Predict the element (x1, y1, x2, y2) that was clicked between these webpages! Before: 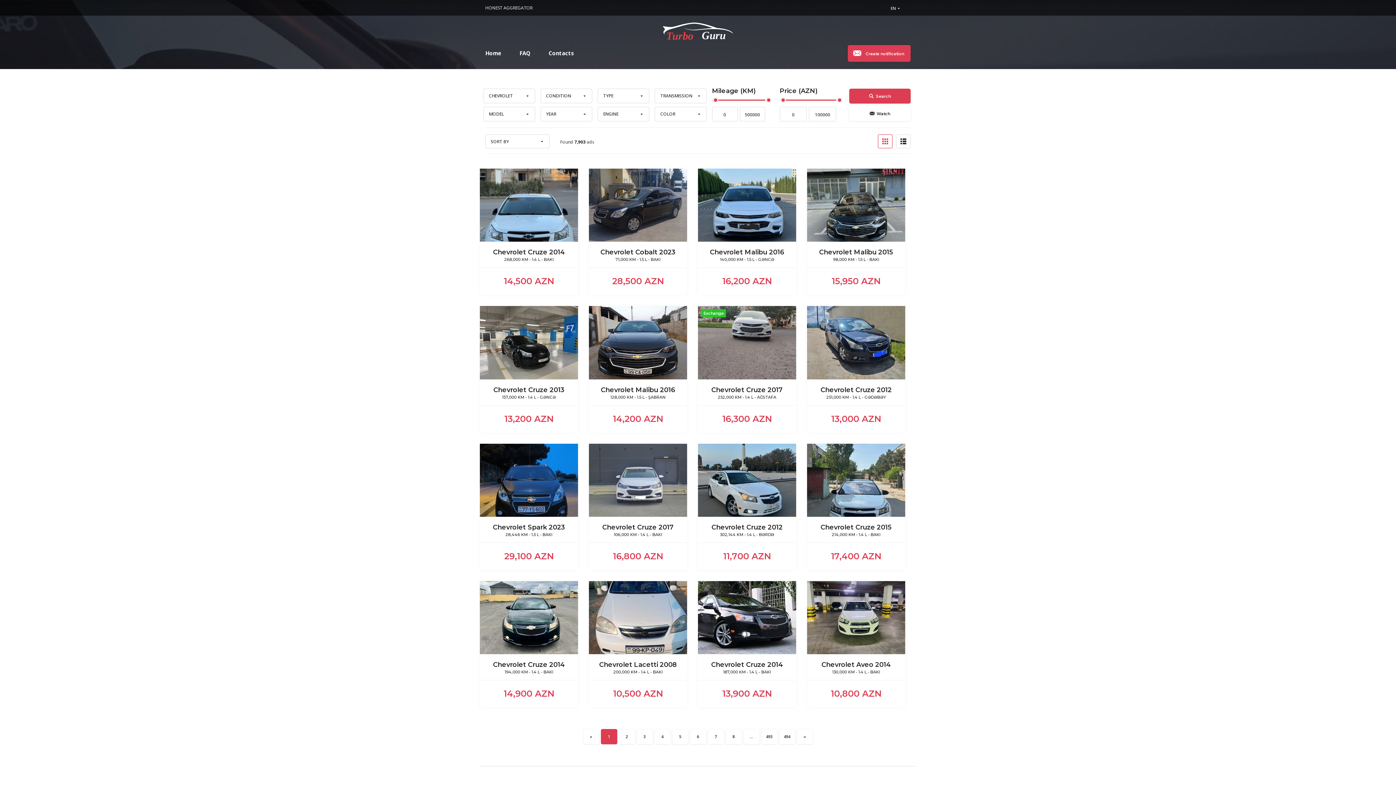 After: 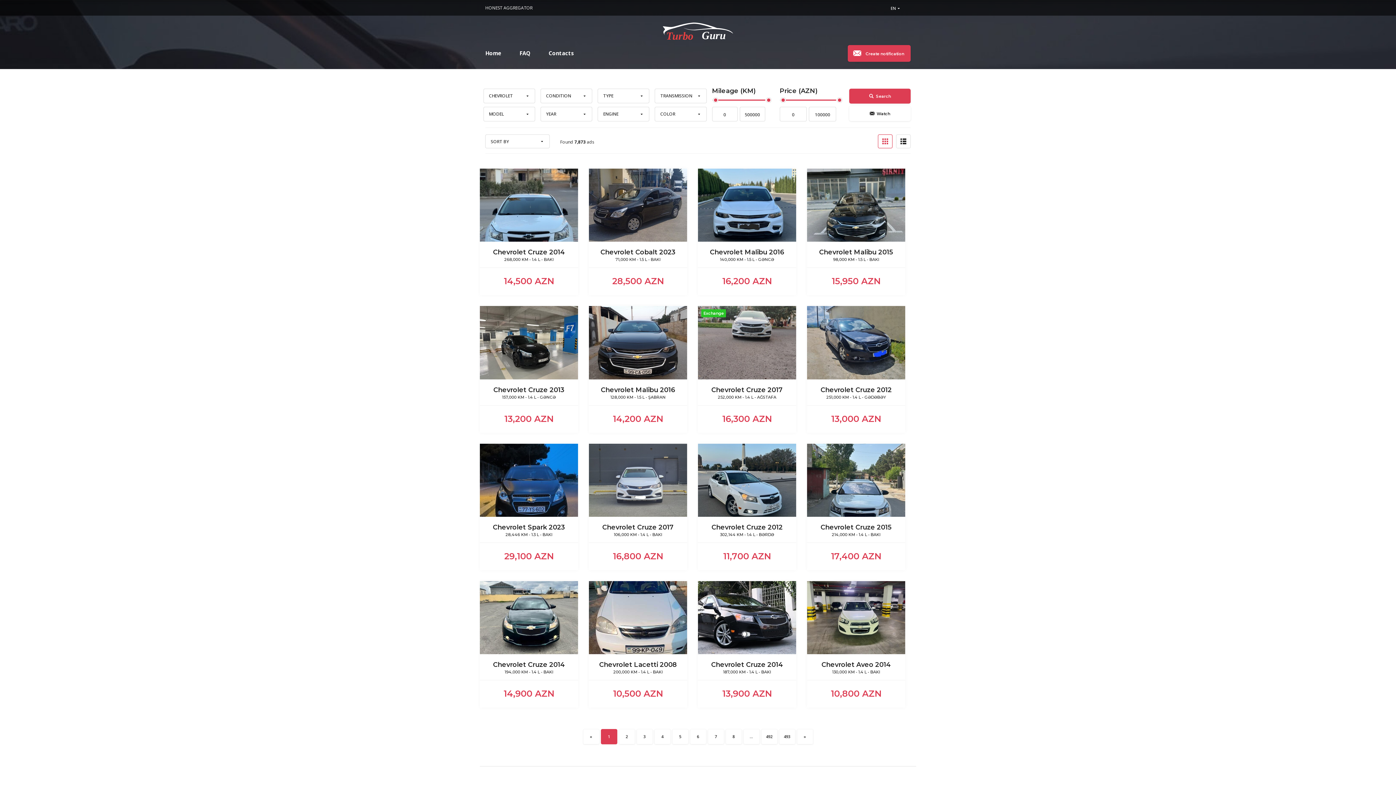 Action: label: Search bbox: (849, 88, 910, 103)